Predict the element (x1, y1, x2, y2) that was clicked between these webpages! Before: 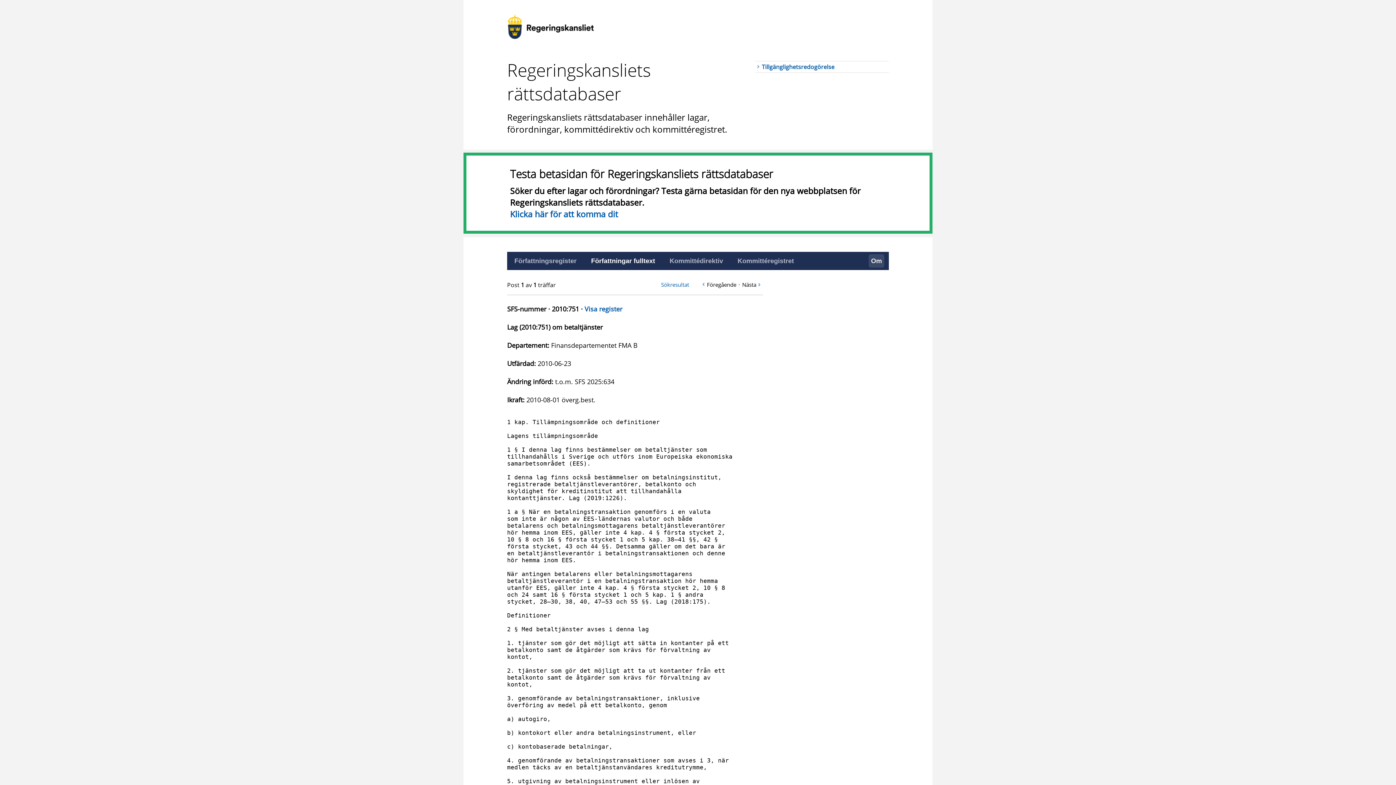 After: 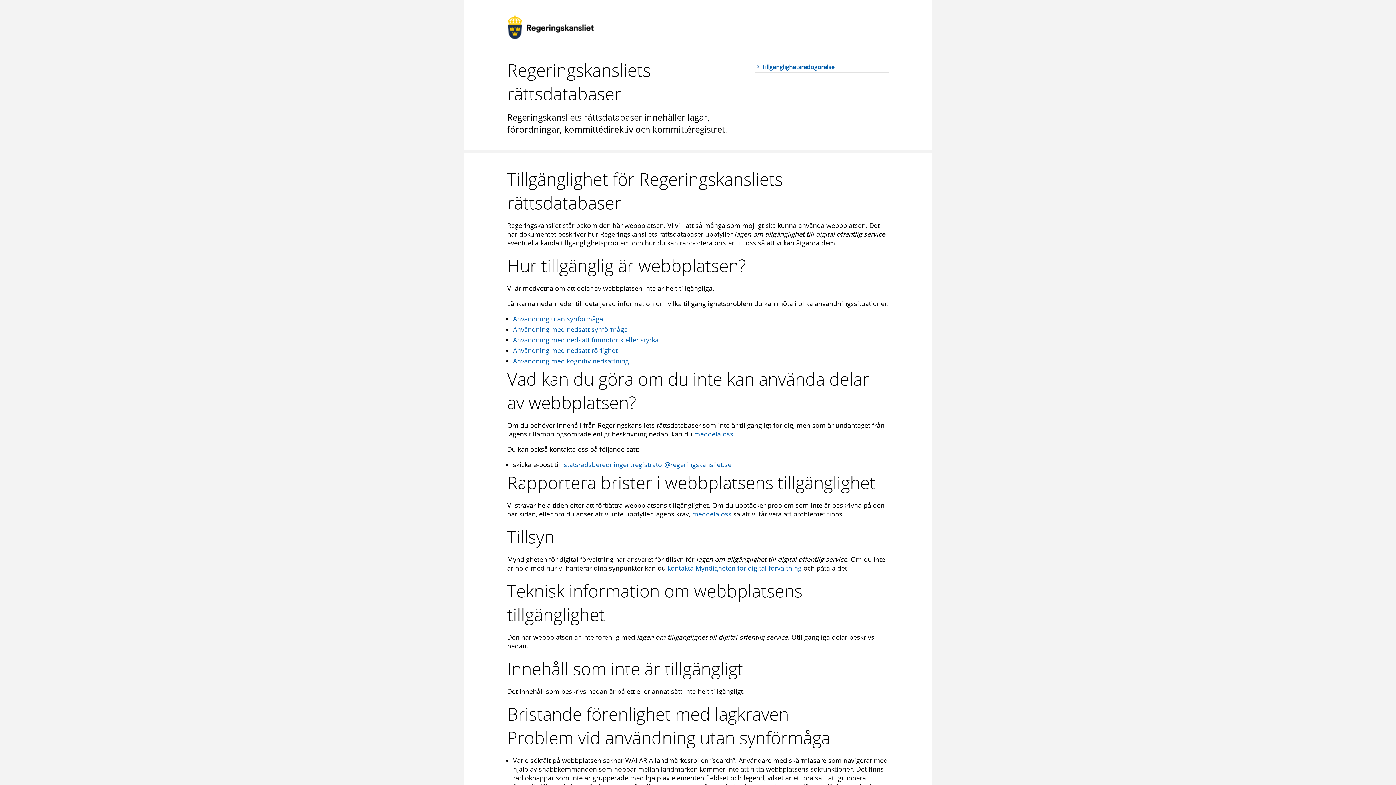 Action: label: Tillgänglighetsredogörelse bbox: (755, 61, 889, 72)